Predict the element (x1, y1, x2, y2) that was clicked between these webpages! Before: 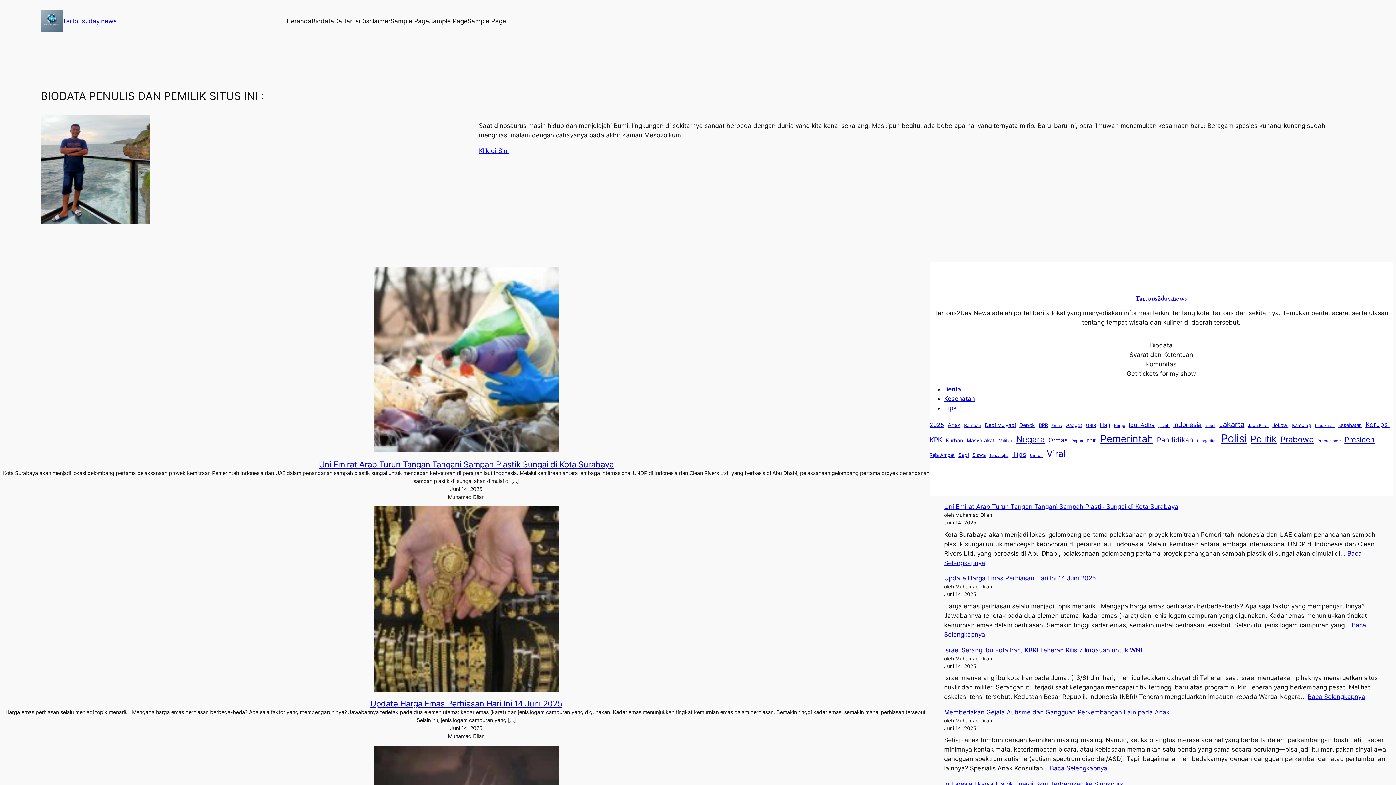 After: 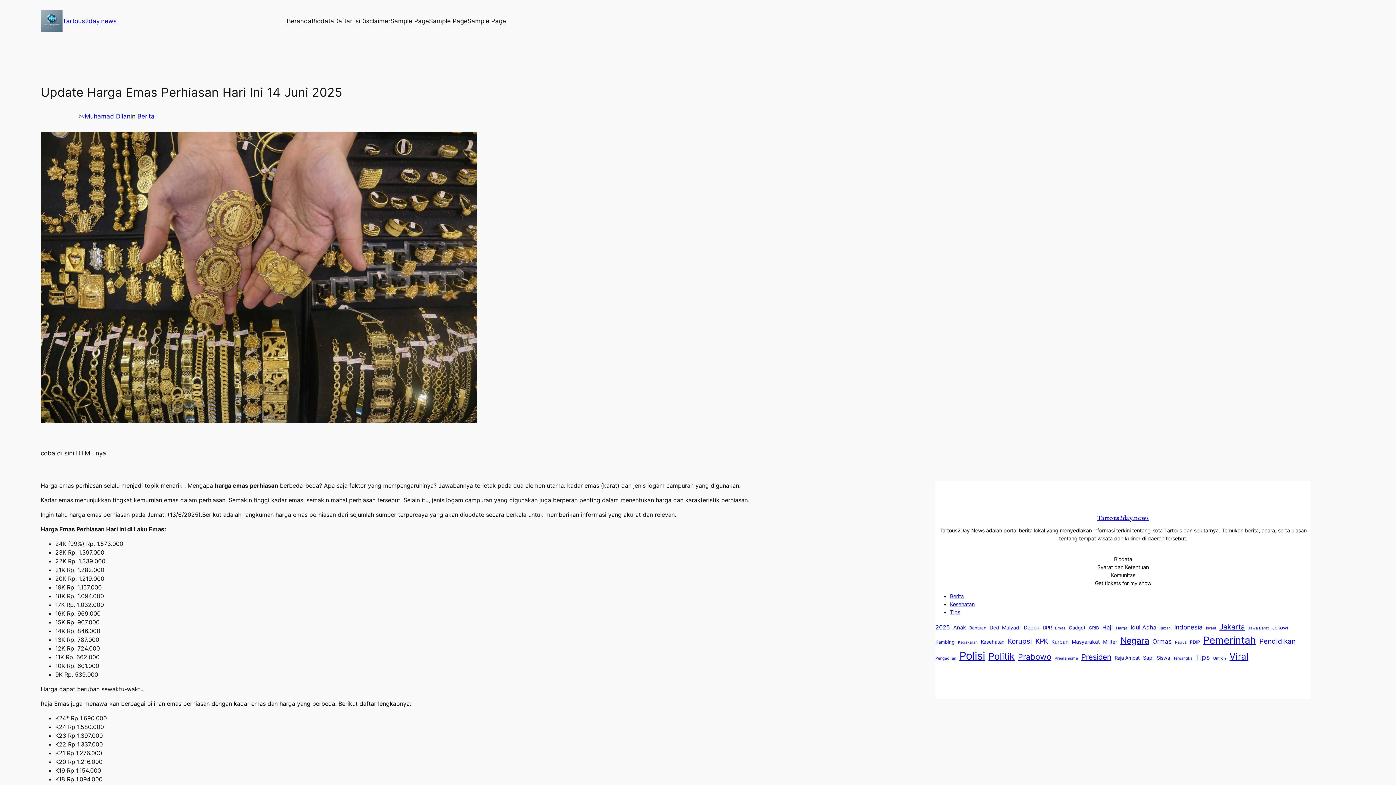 Action: bbox: (373, 506, 559, 694)